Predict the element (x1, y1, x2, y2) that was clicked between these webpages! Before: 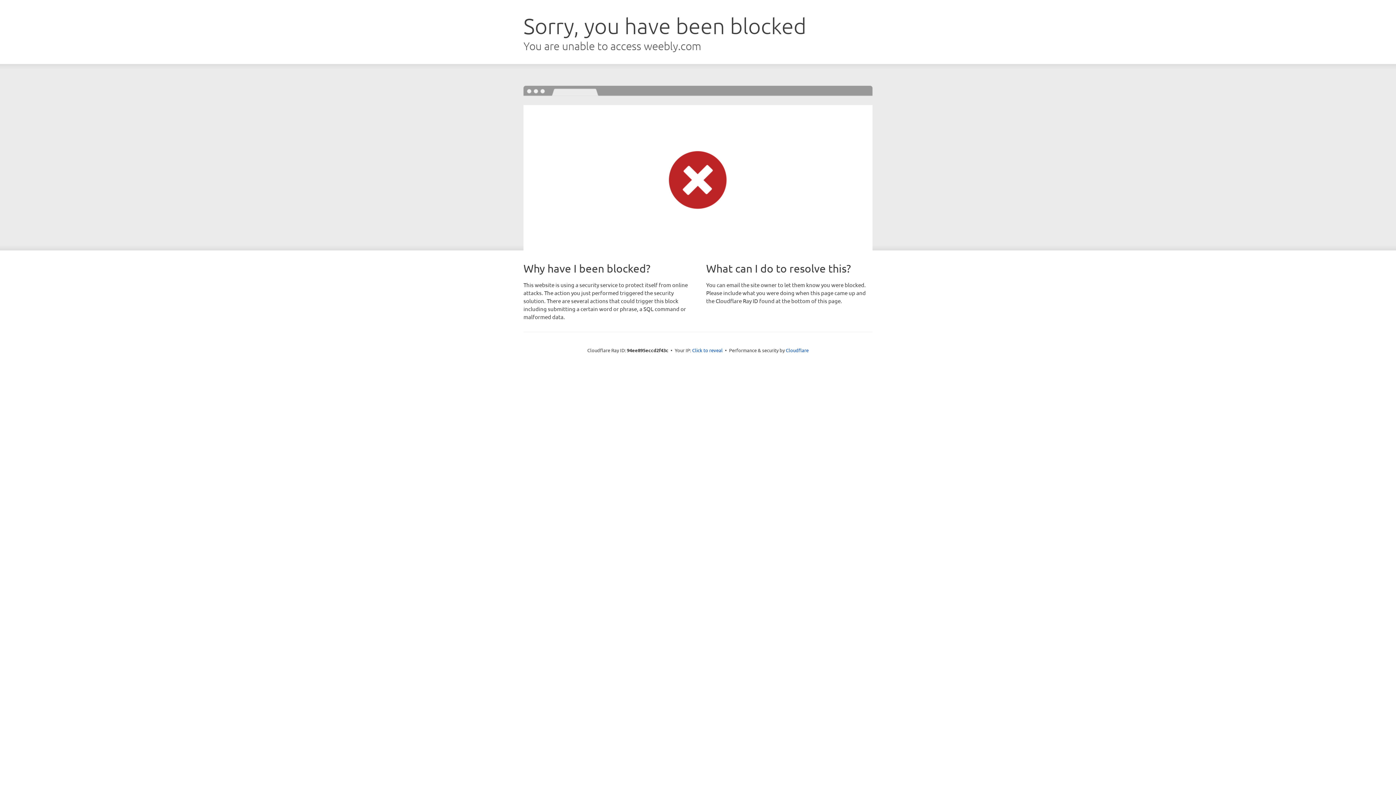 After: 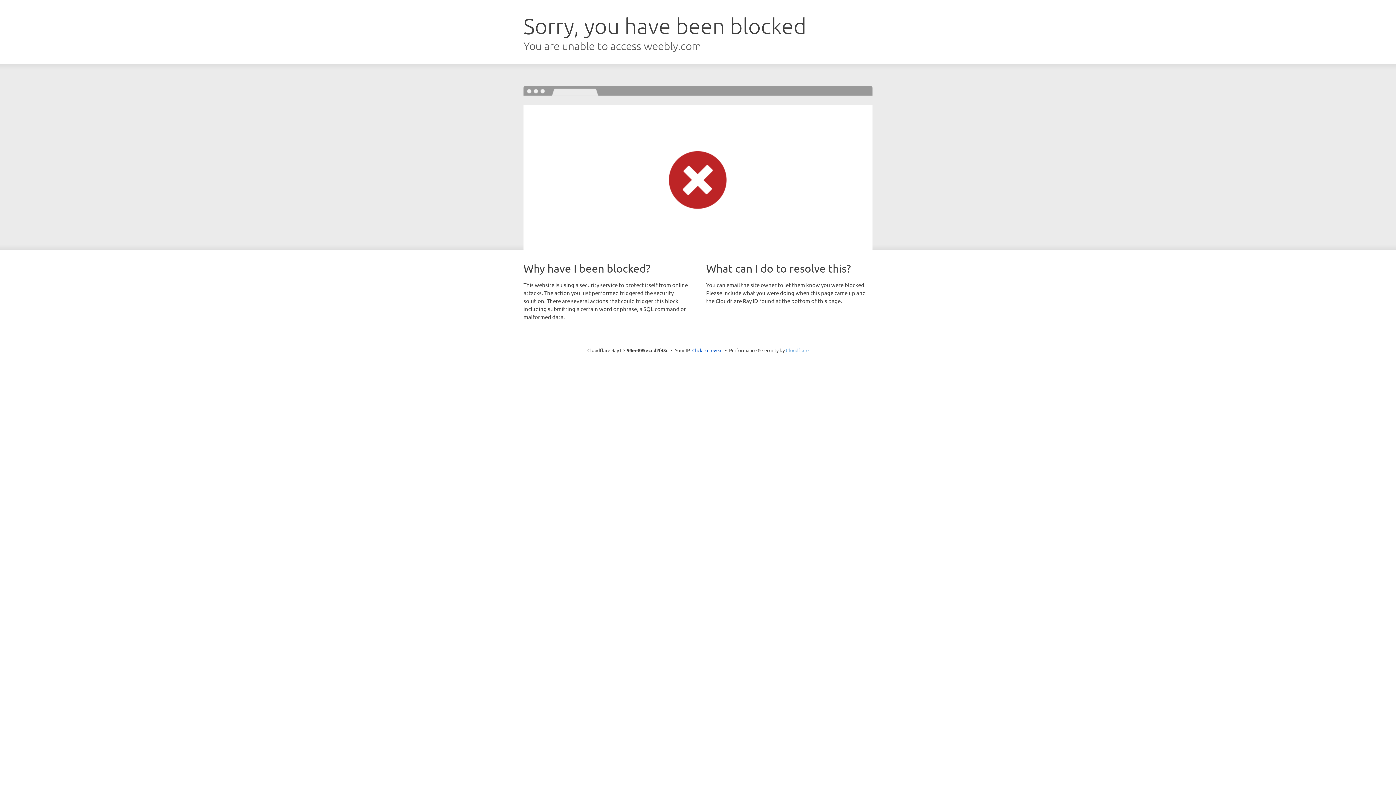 Action: label: Cloudflare bbox: (786, 347, 808, 353)